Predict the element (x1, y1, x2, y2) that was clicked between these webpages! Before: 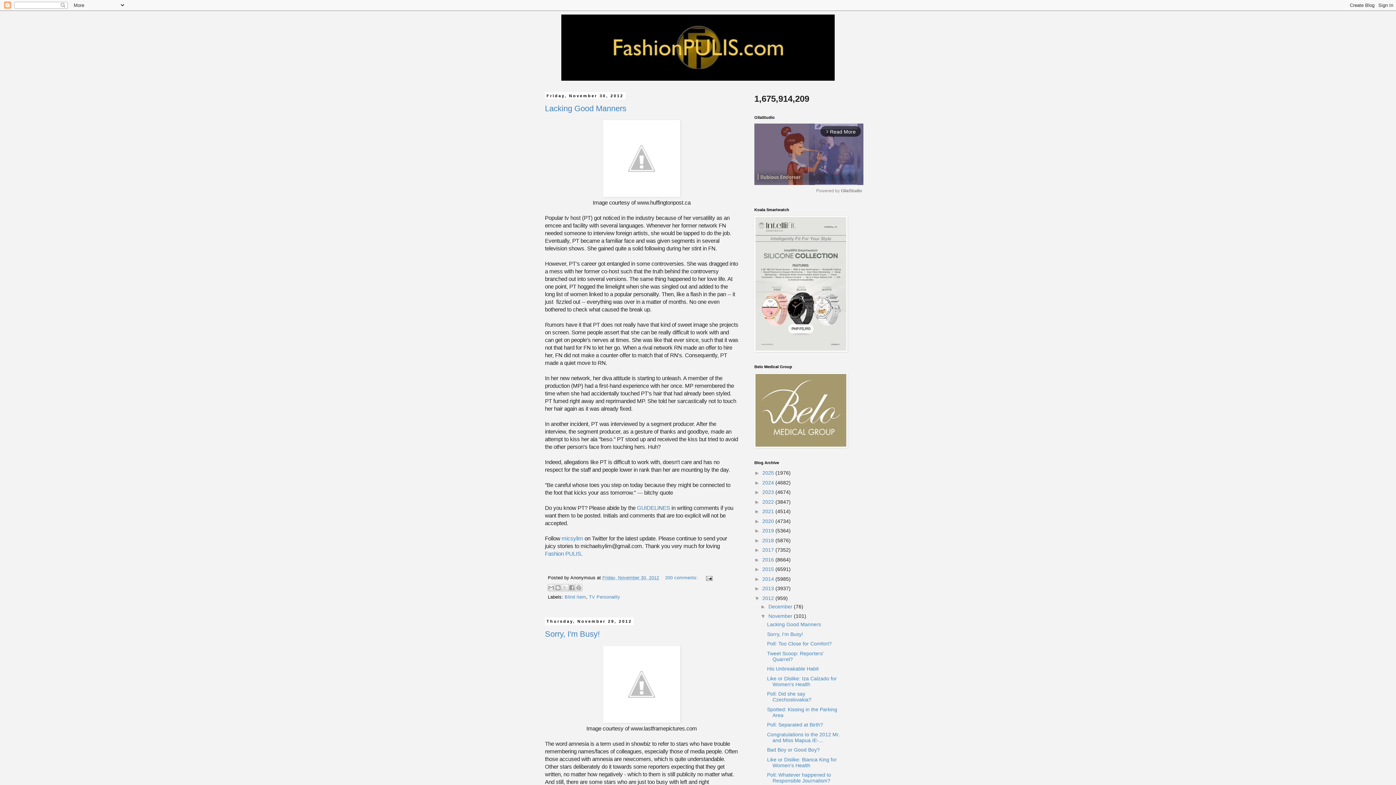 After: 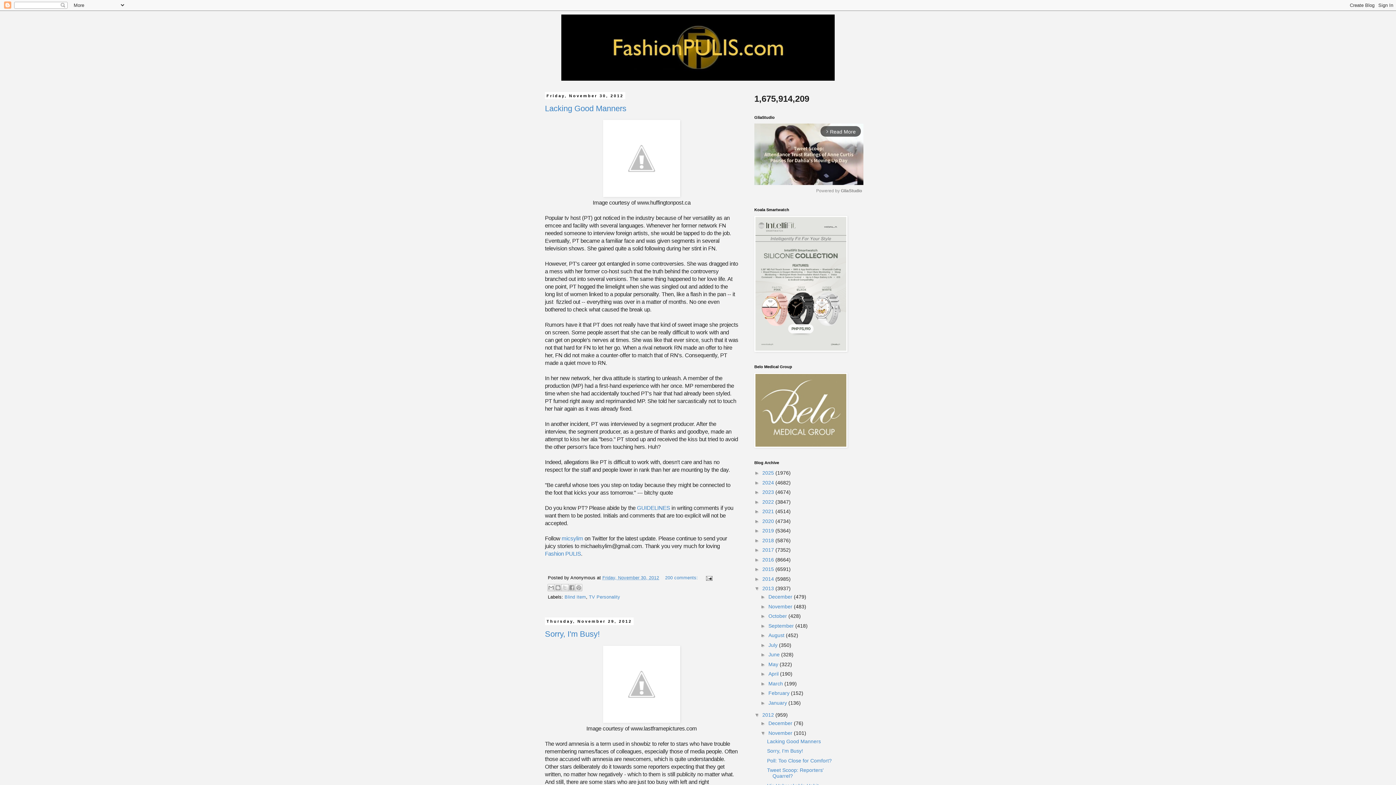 Action: bbox: (754, 585, 762, 591) label: ►  